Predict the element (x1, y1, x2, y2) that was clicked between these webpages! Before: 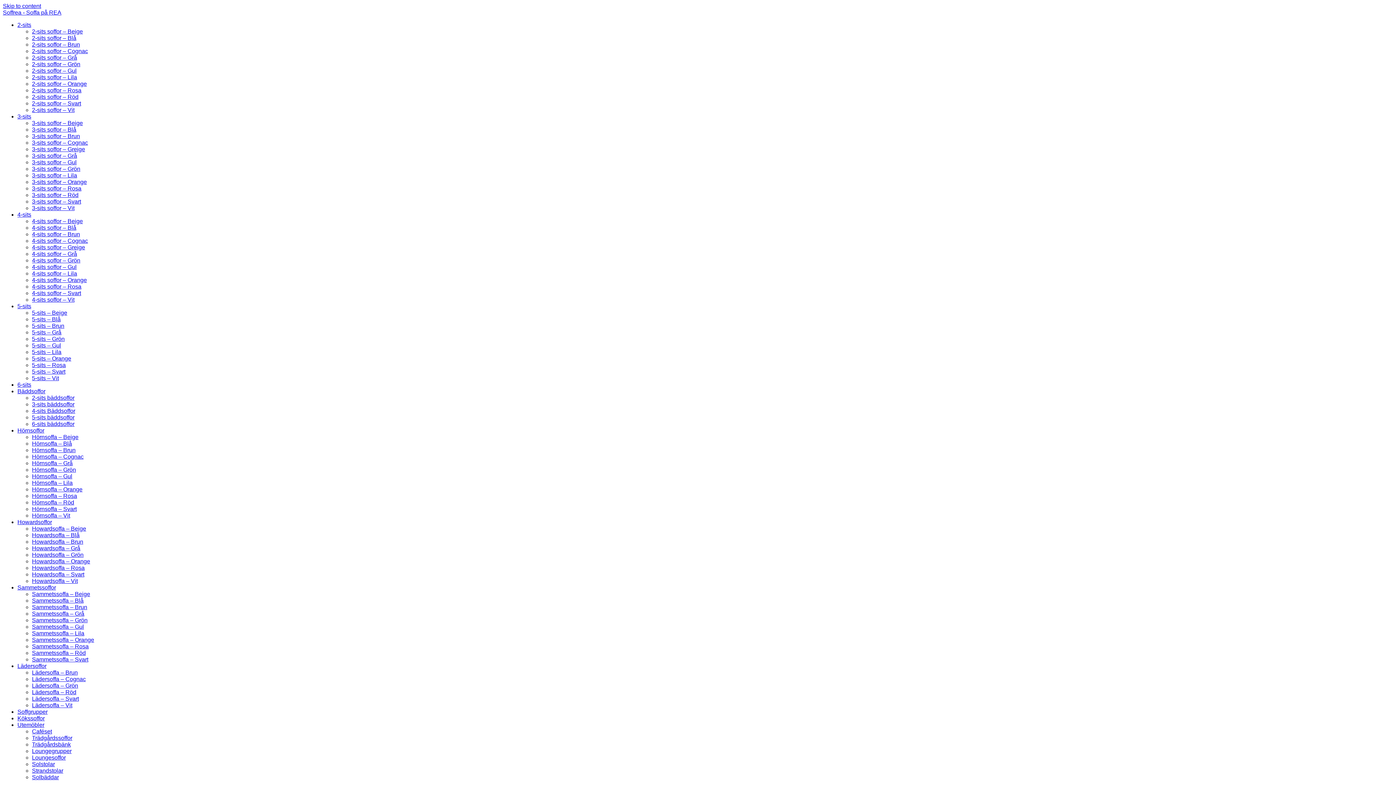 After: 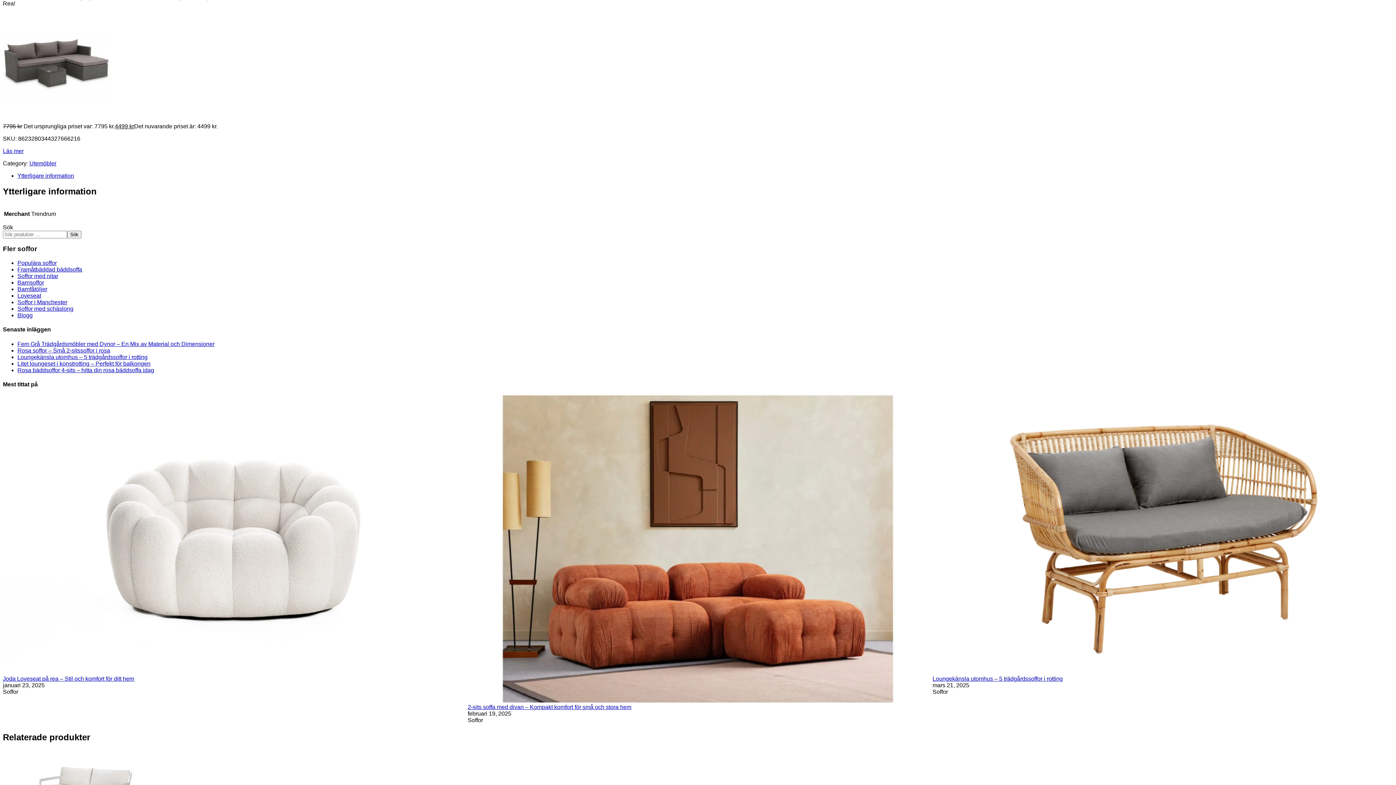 Action: label: Skip to content bbox: (2, 2, 41, 9)